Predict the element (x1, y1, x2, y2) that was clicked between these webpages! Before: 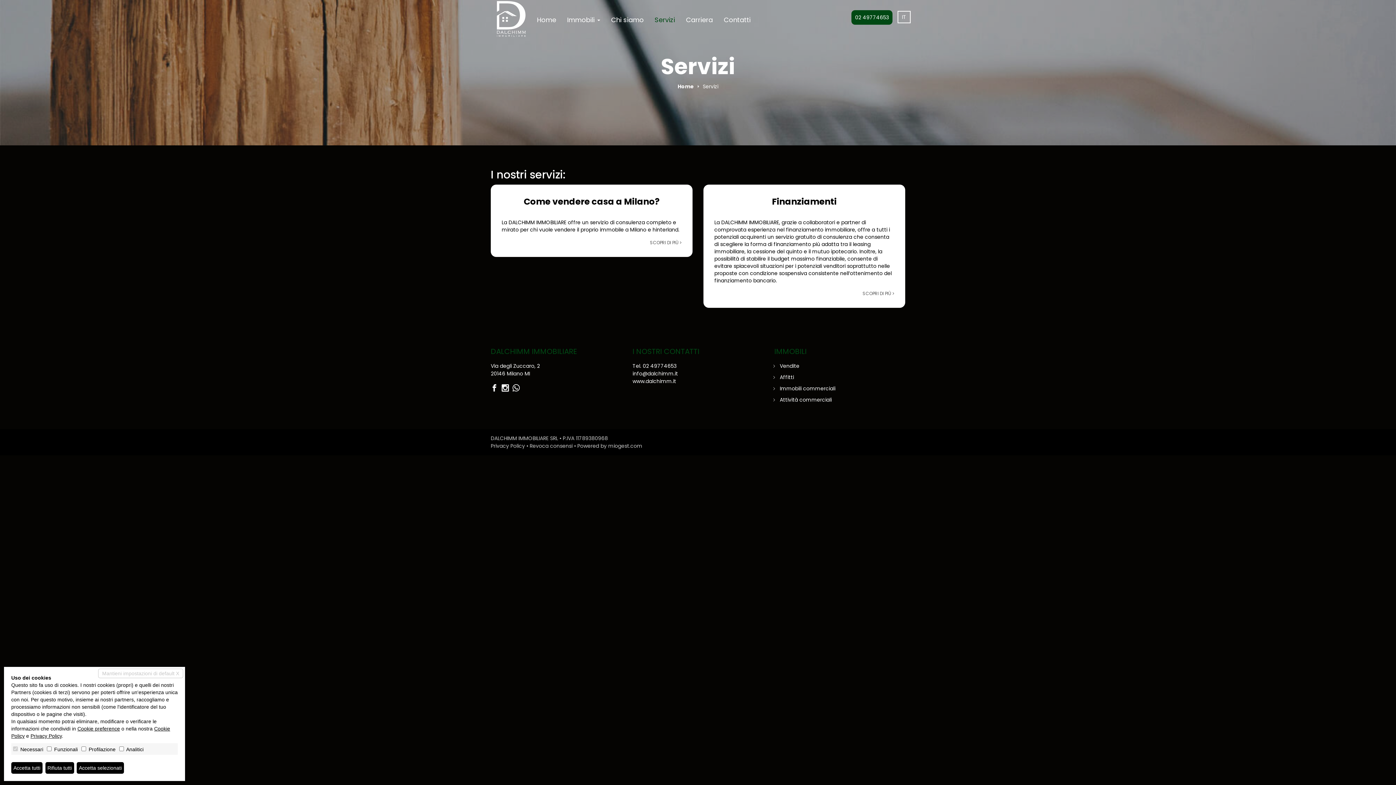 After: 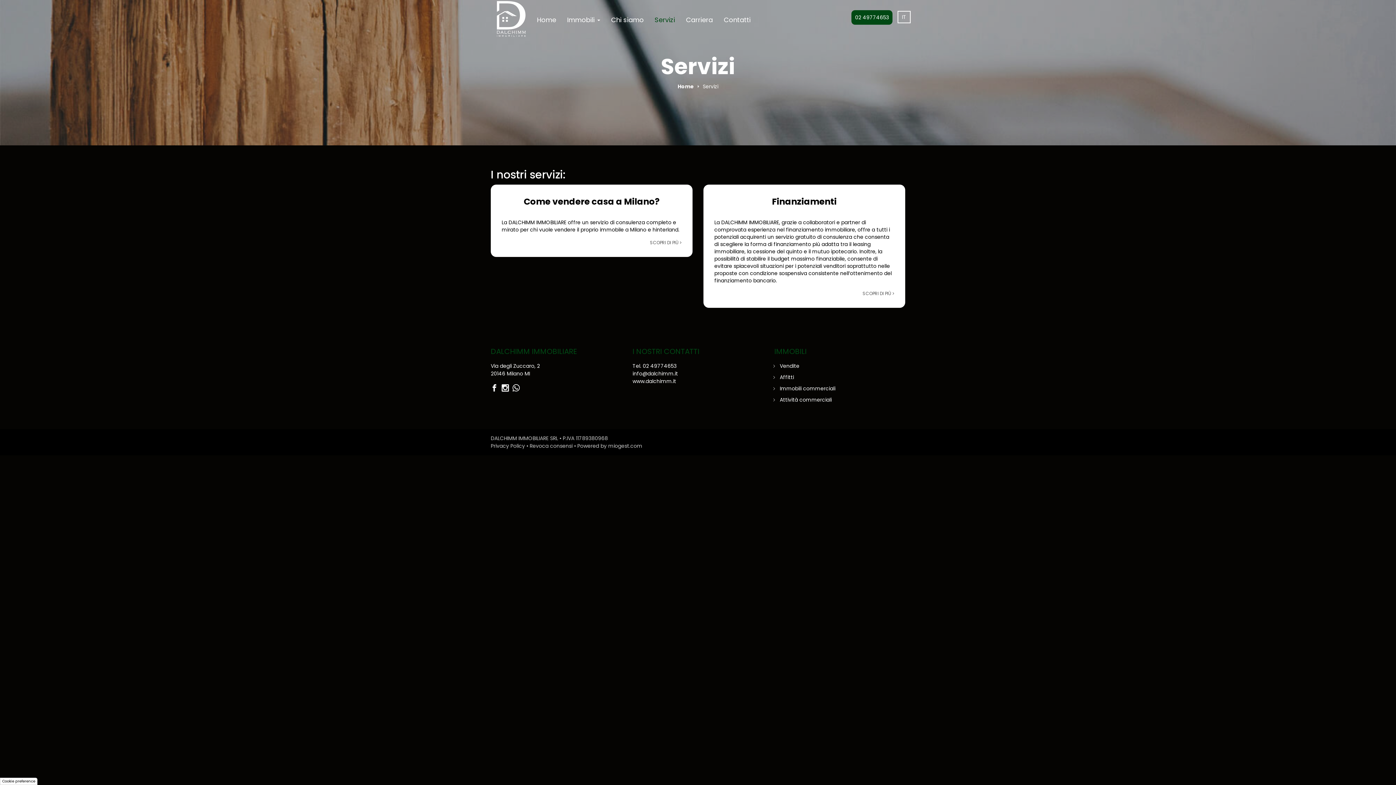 Action: label: Accetta selezionati bbox: (76, 762, 124, 774)